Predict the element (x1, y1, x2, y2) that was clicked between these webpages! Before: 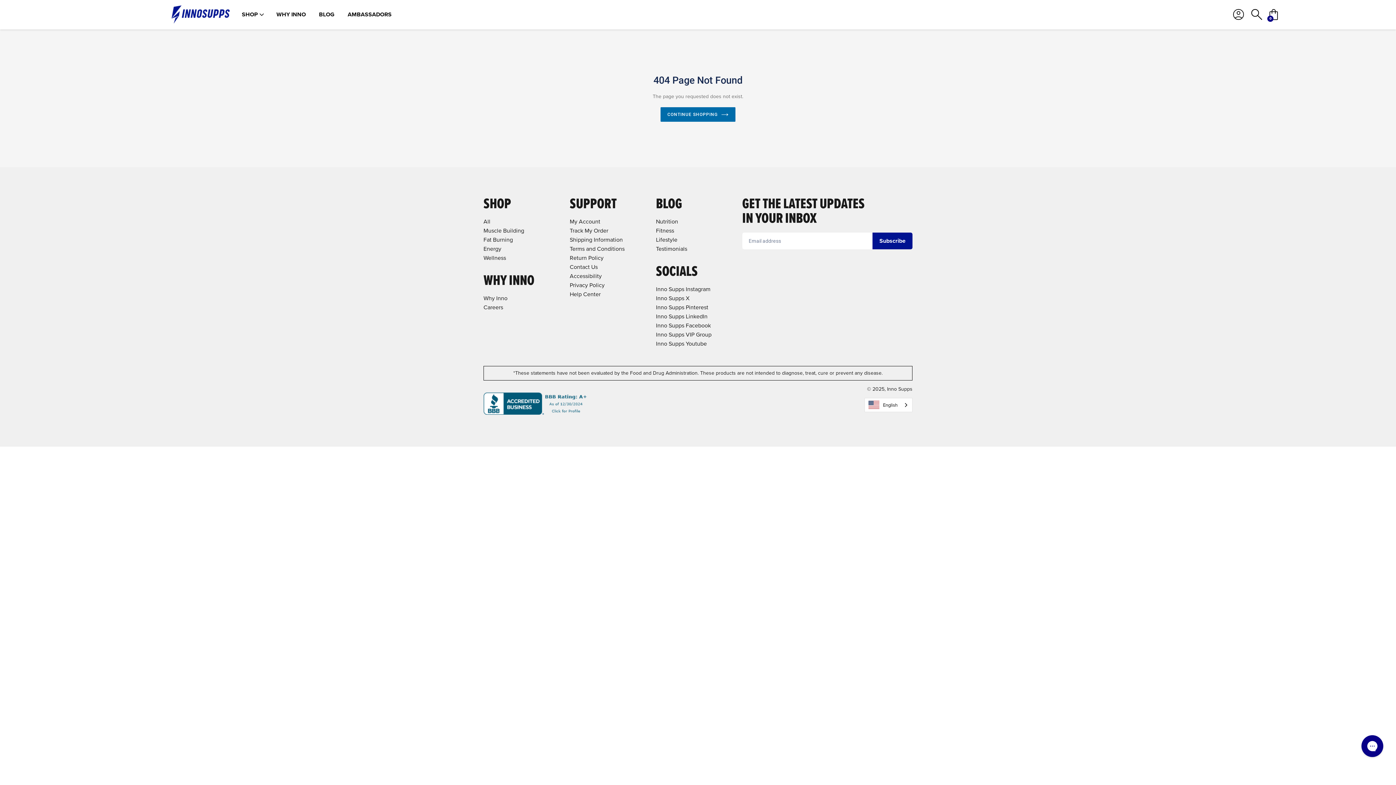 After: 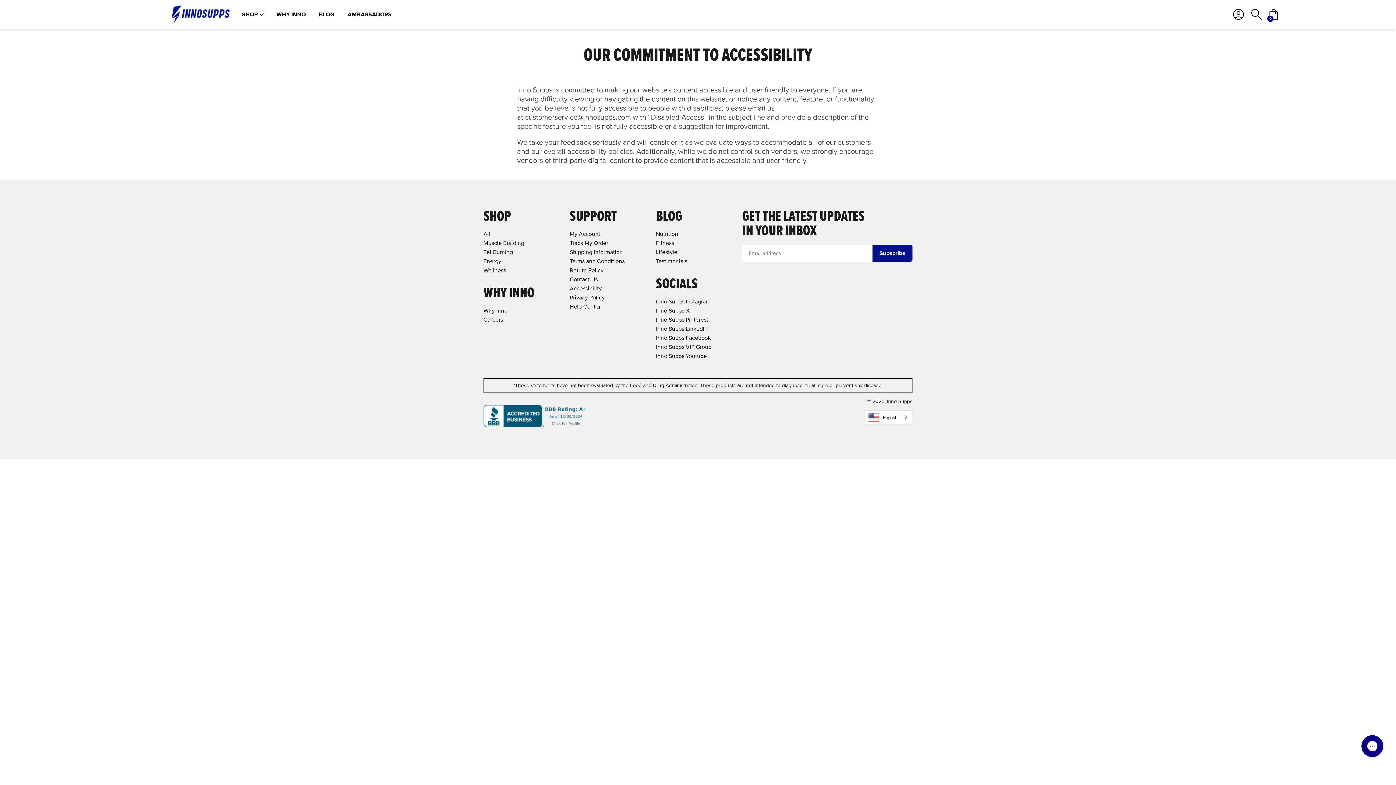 Action: bbox: (569, 271, 601, 280) label: Accessibility